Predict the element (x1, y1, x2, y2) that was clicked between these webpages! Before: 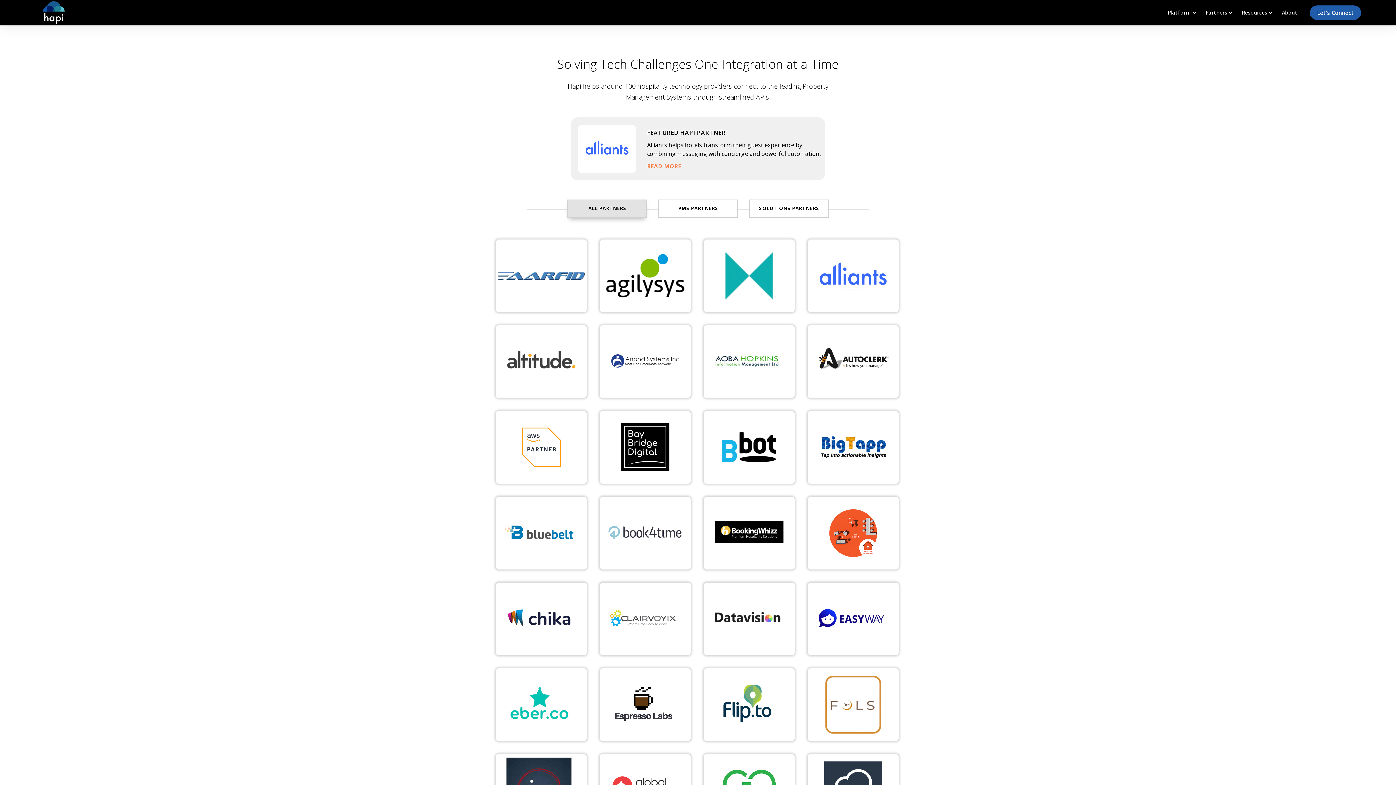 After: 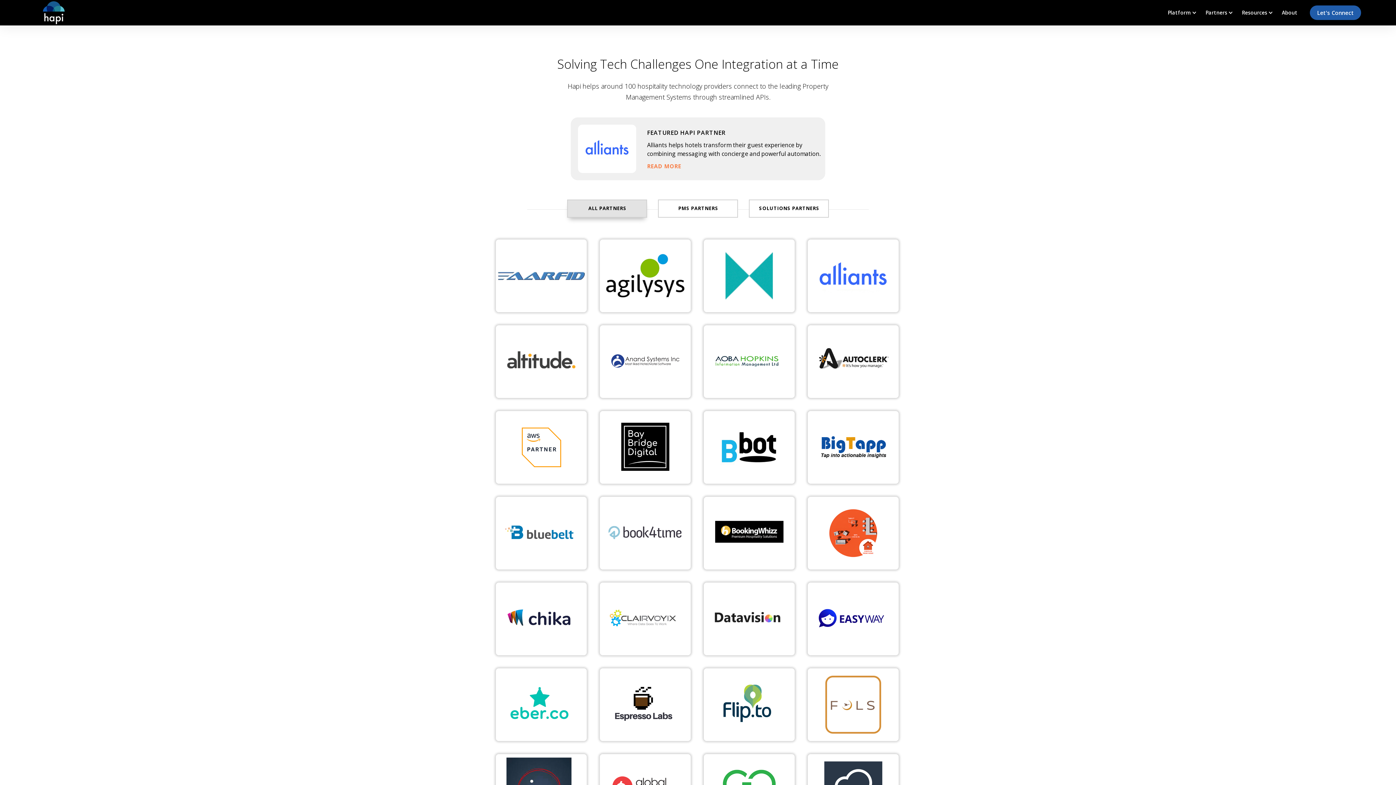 Action: label: bookingwhizz.com bbox: (727, 533, 771, 540)